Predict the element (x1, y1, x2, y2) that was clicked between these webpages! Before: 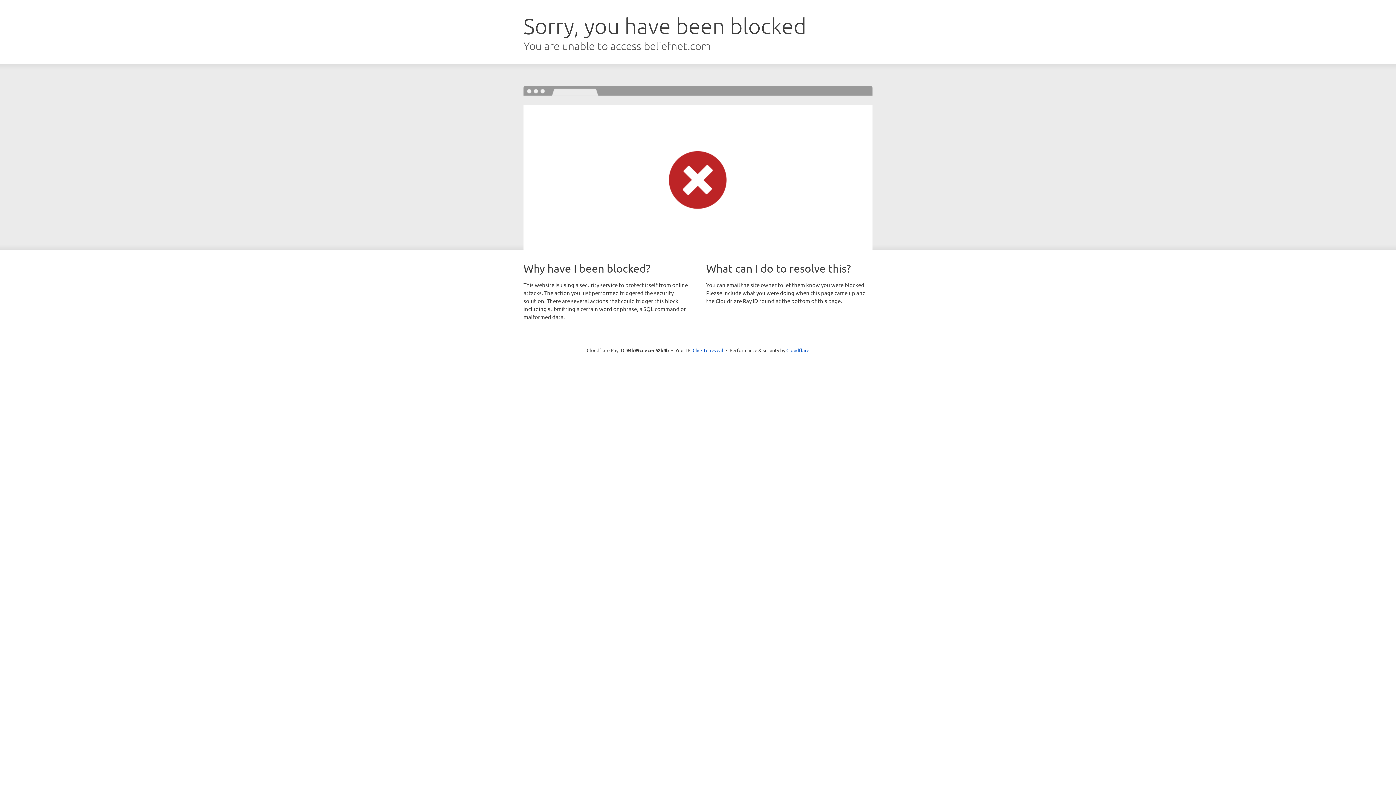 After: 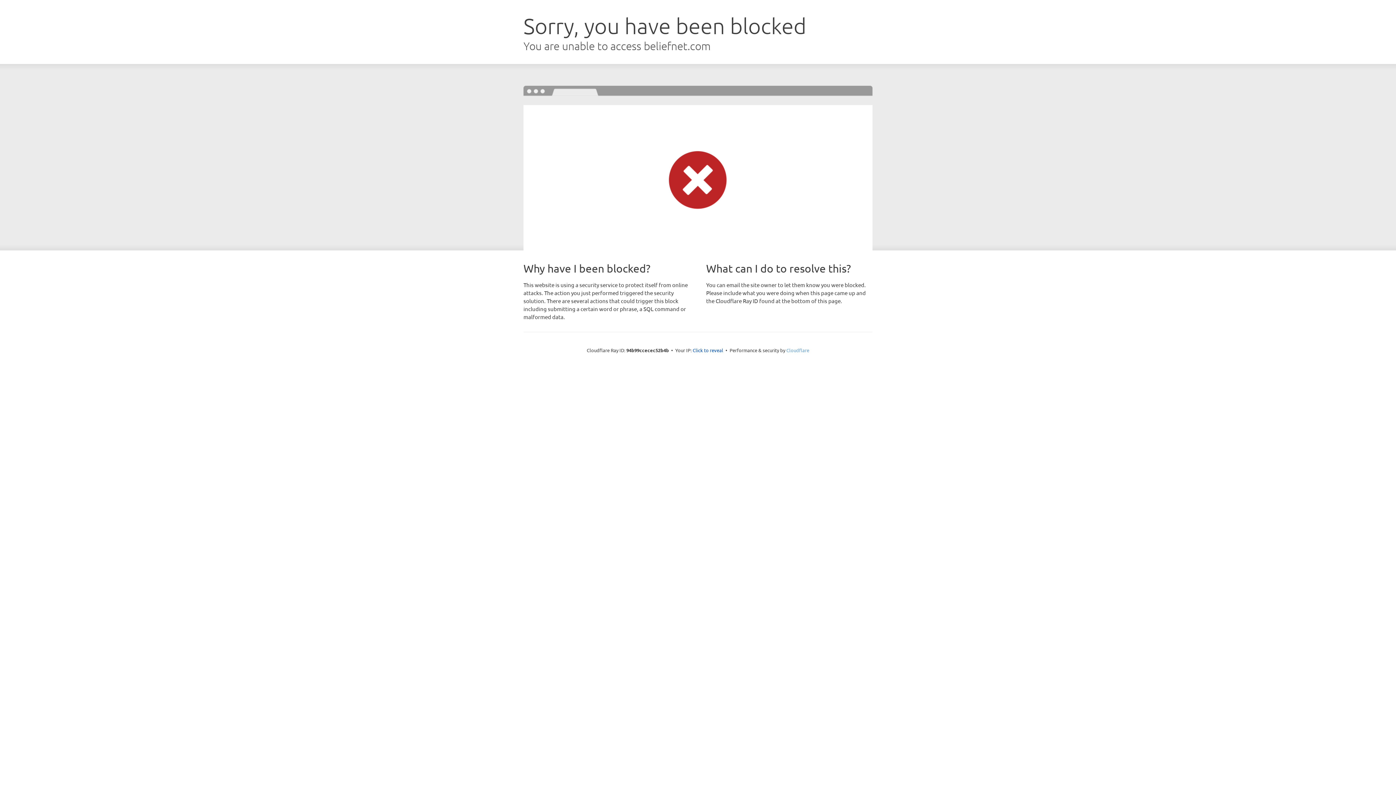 Action: bbox: (786, 347, 809, 353) label: Cloudflare